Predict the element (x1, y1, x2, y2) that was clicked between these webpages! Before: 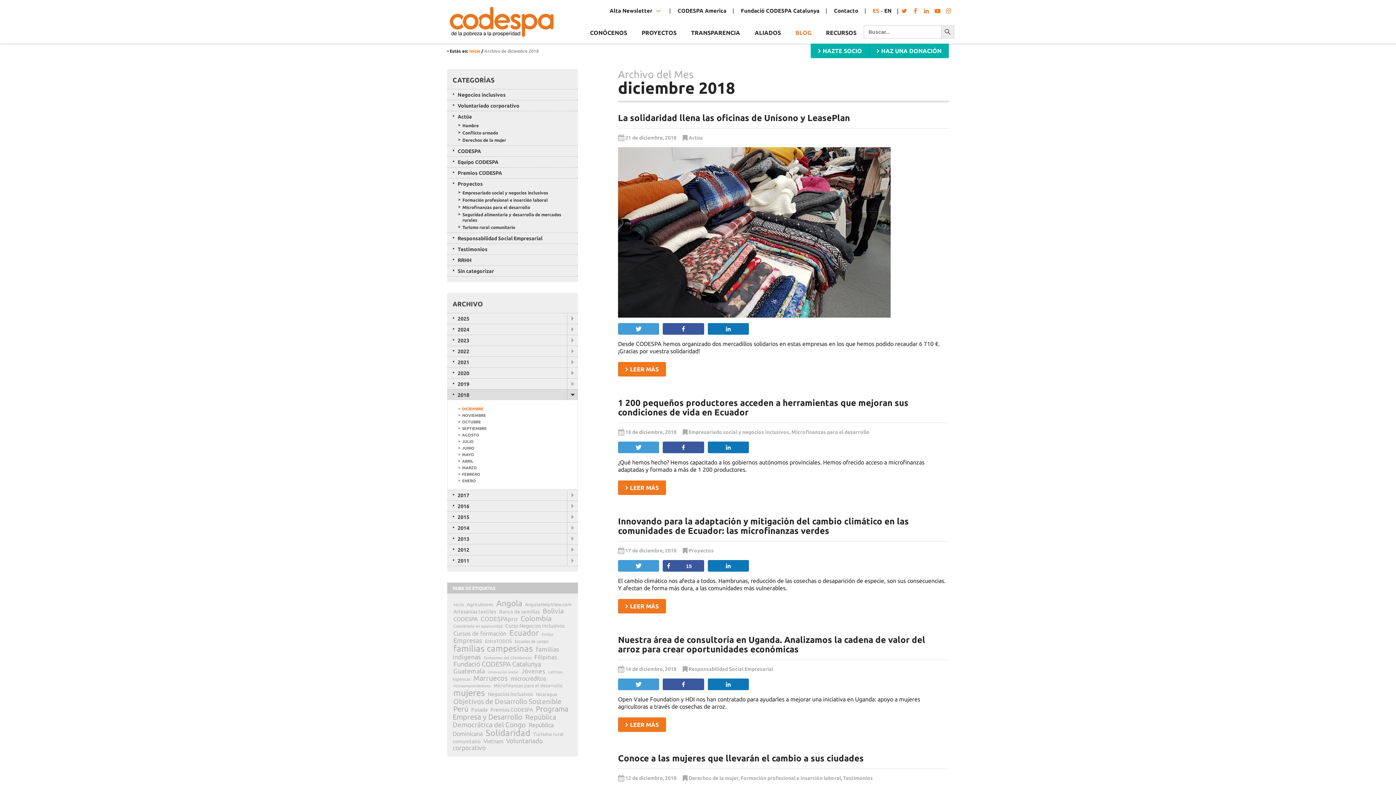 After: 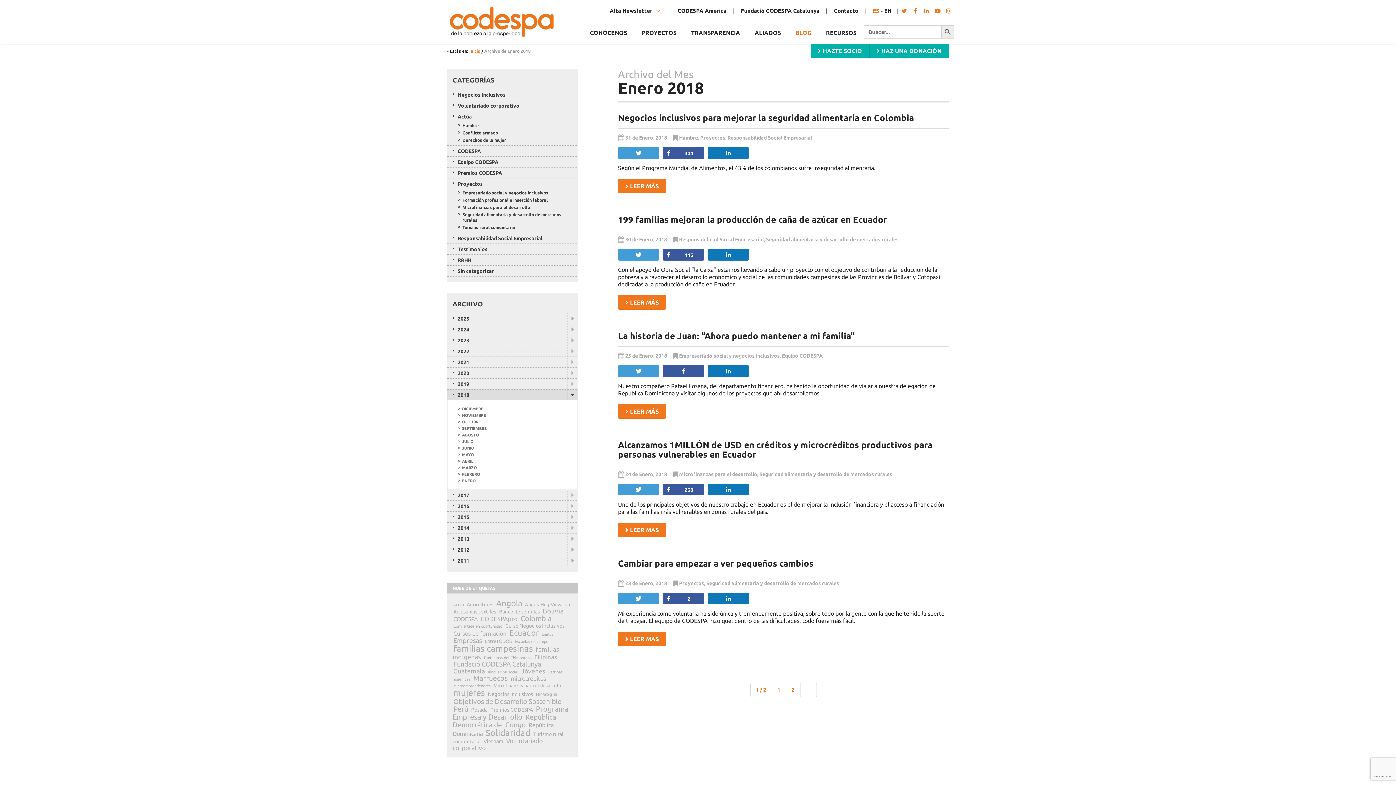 Action: label: ENERO bbox: (452, 477, 572, 484)